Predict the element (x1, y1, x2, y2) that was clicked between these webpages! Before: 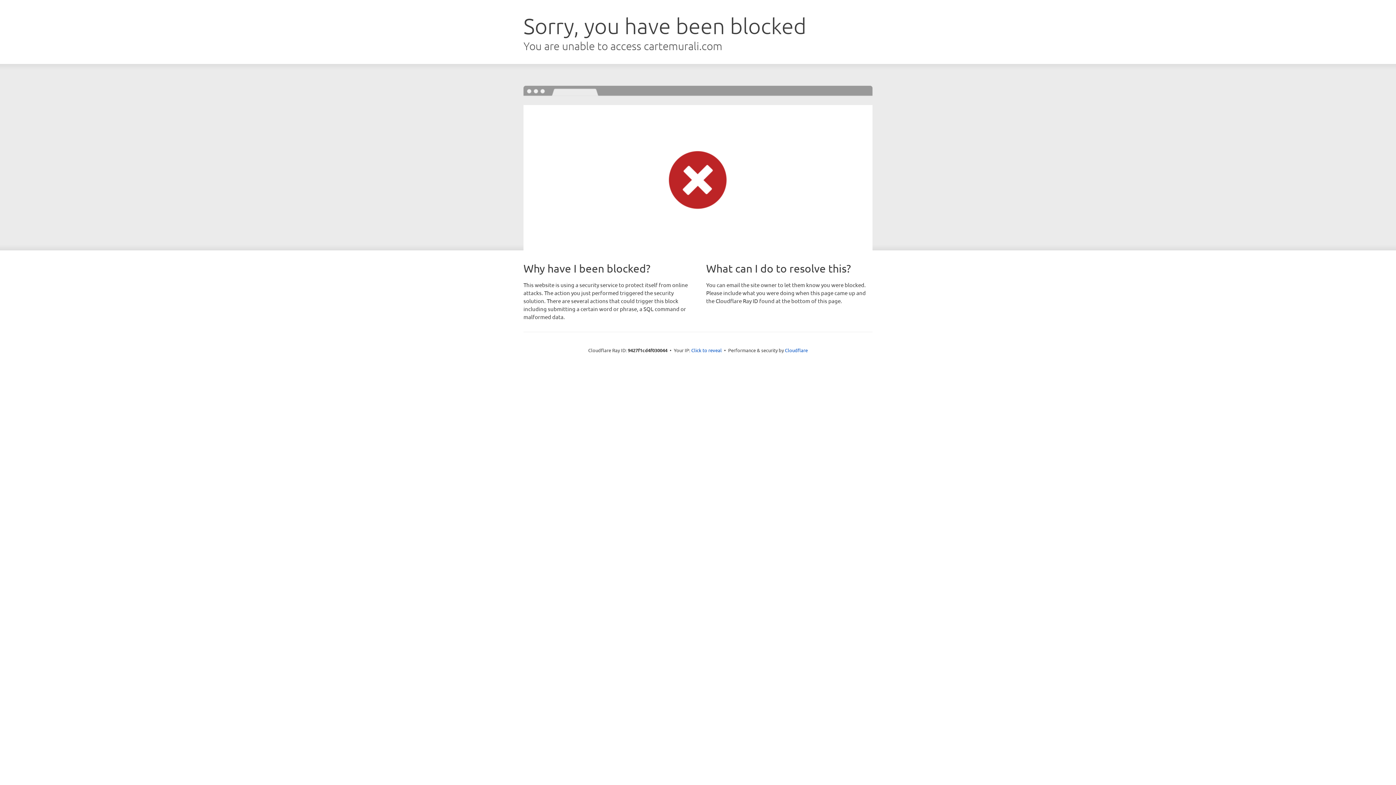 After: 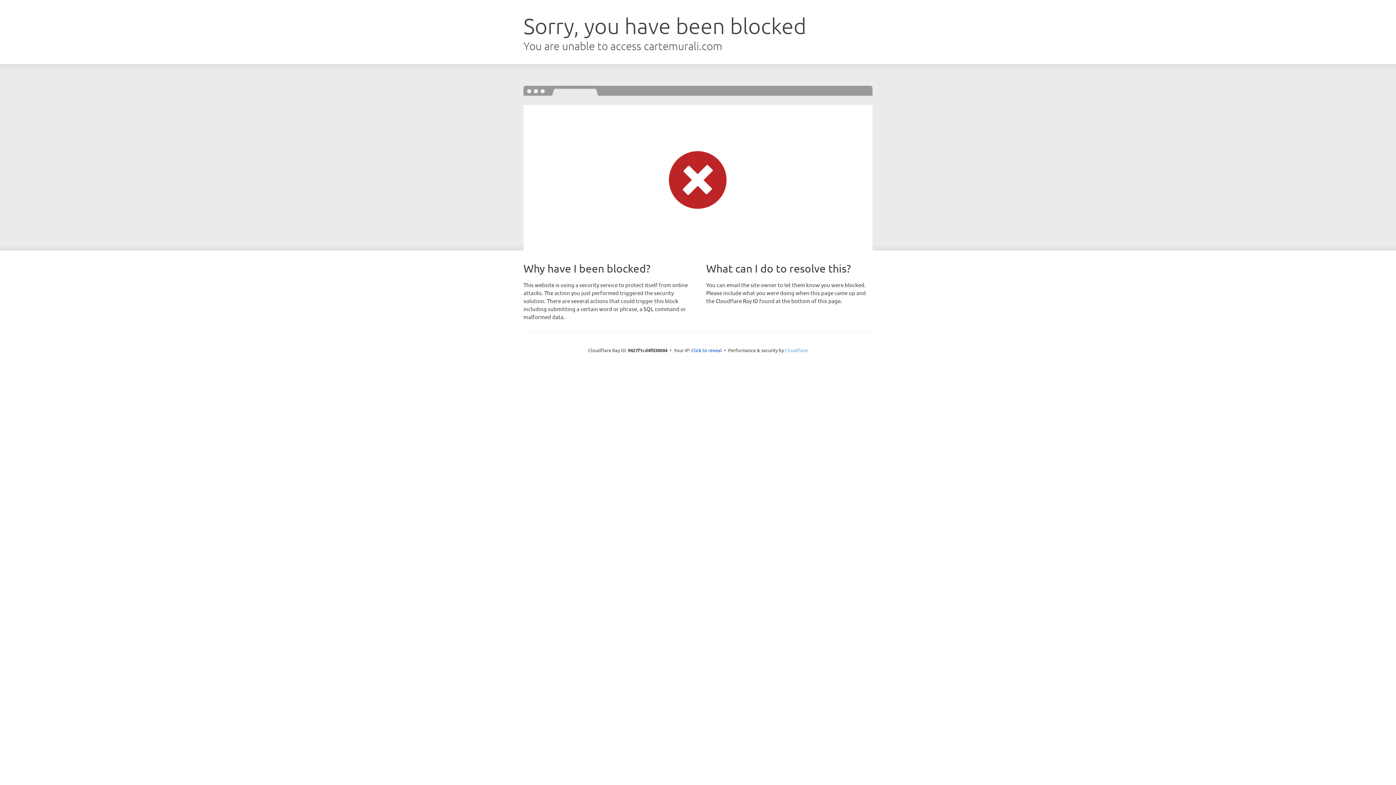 Action: bbox: (785, 347, 808, 353) label: Cloudflare